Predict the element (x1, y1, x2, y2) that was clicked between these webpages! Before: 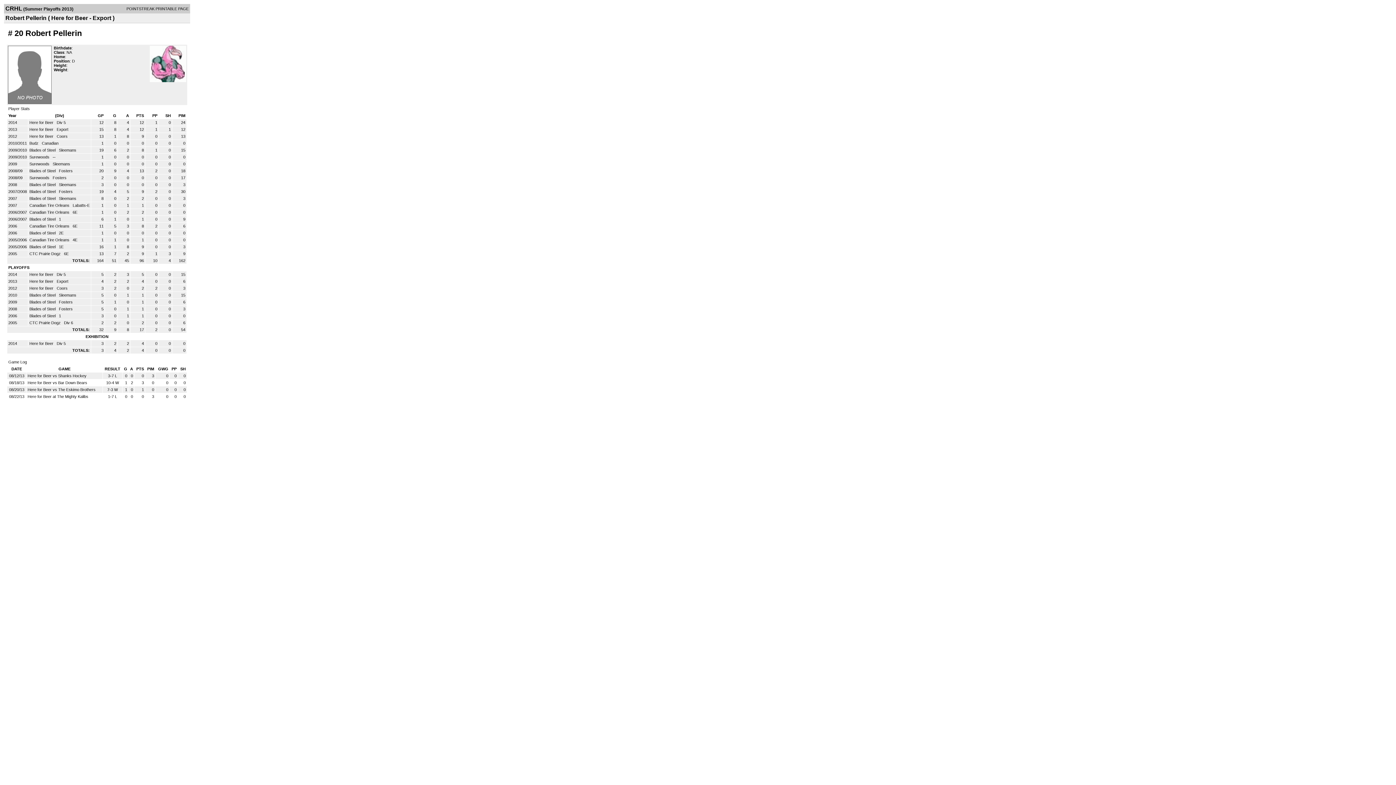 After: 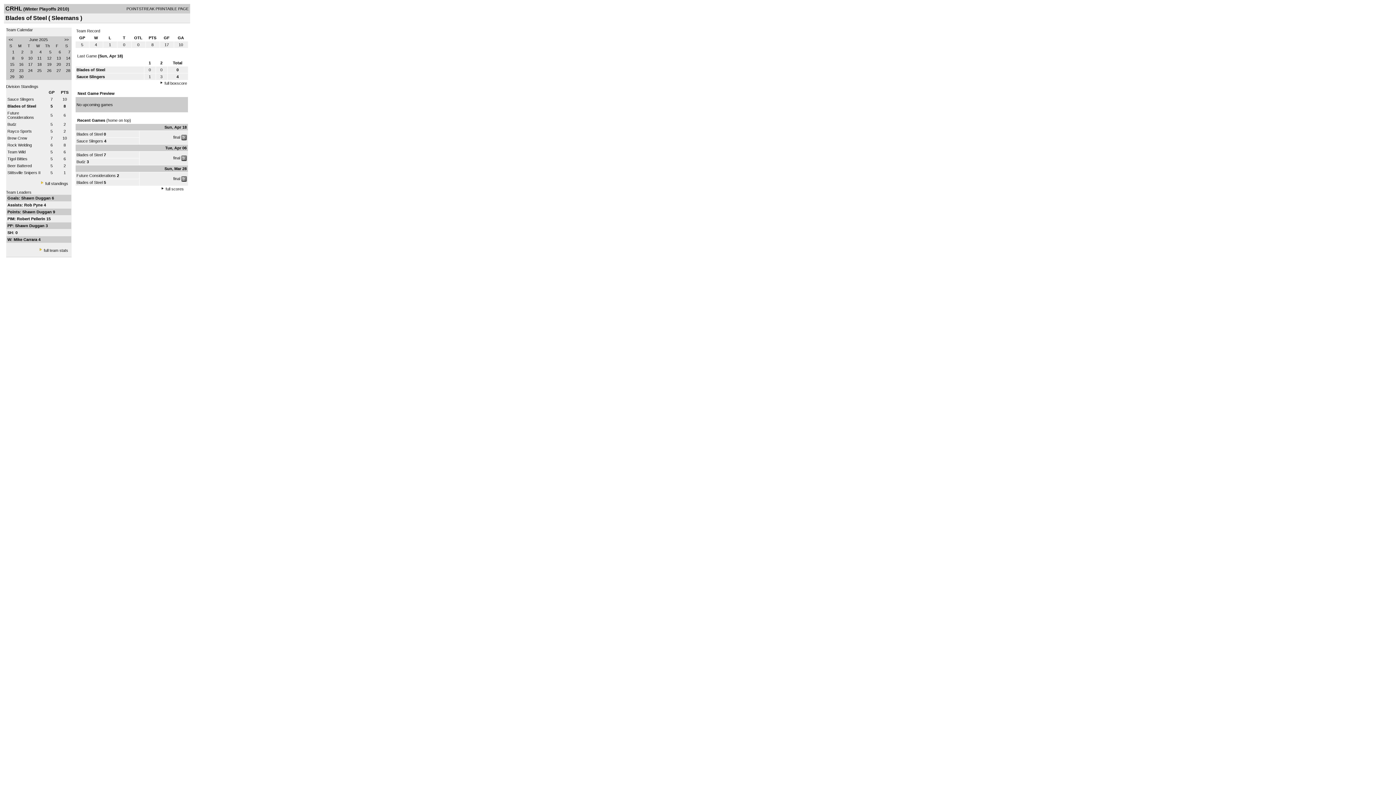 Action: label: Blades of Steel  bbox: (29, 293, 56, 297)